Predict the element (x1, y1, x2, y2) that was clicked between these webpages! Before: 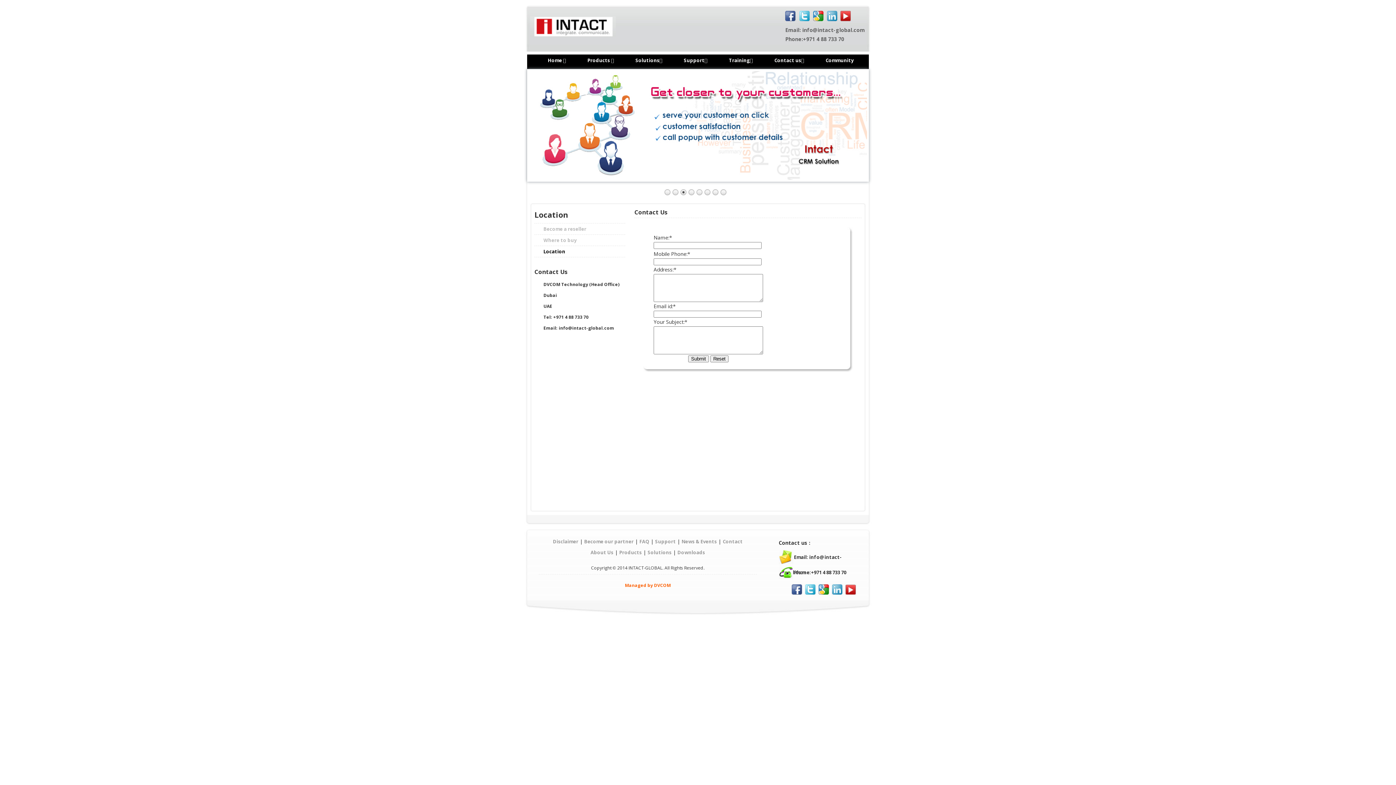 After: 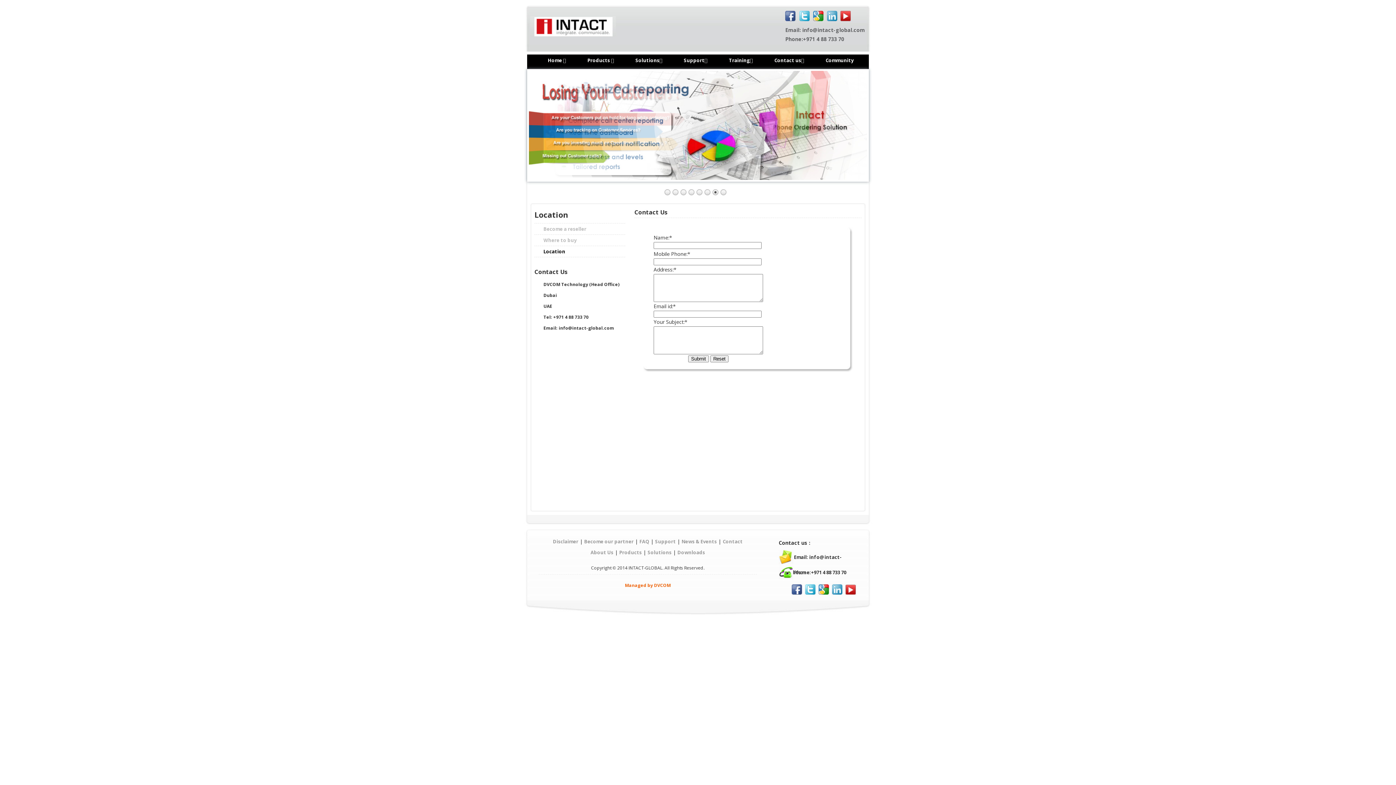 Action: bbox: (845, 590, 856, 597)